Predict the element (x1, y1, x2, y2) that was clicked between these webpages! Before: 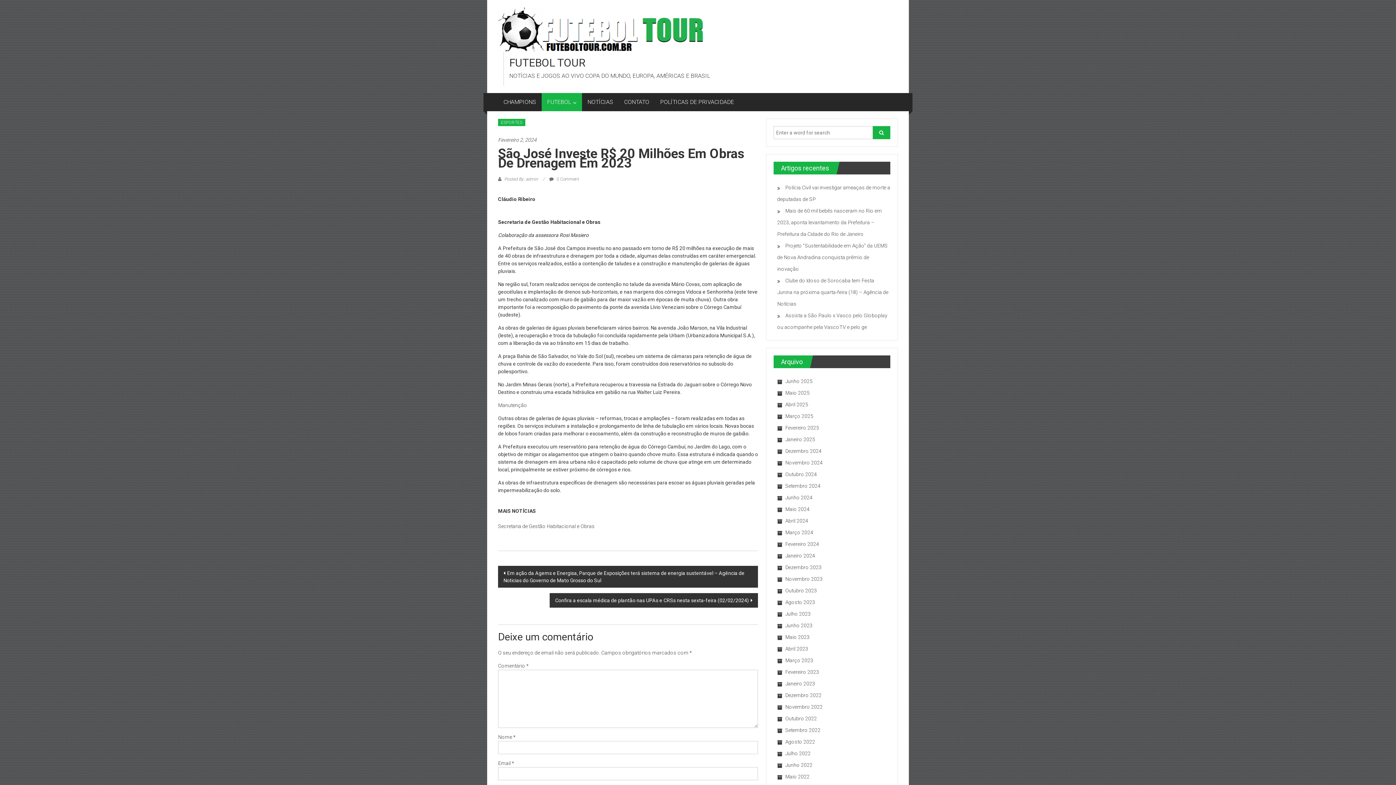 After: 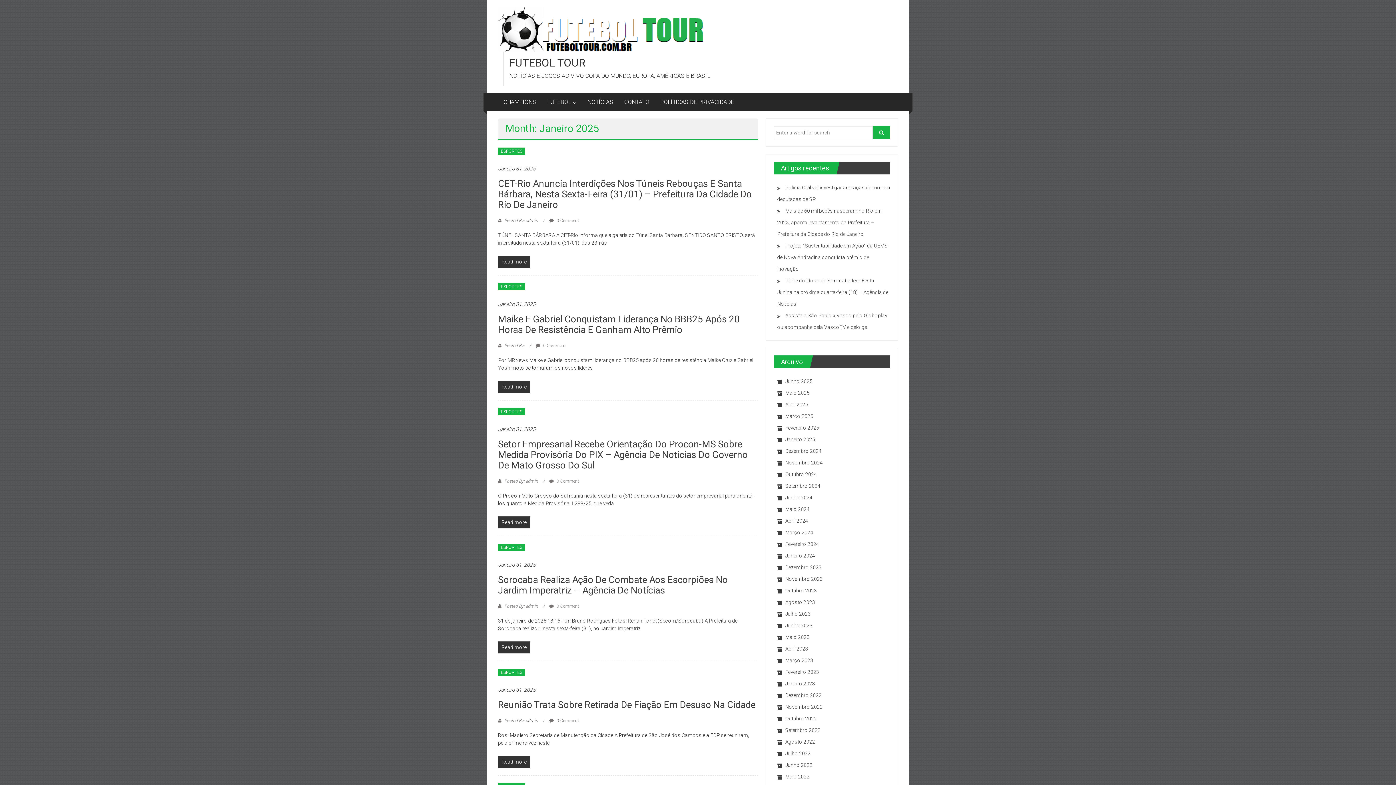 Action: bbox: (777, 436, 815, 442) label: Janeiro 2025